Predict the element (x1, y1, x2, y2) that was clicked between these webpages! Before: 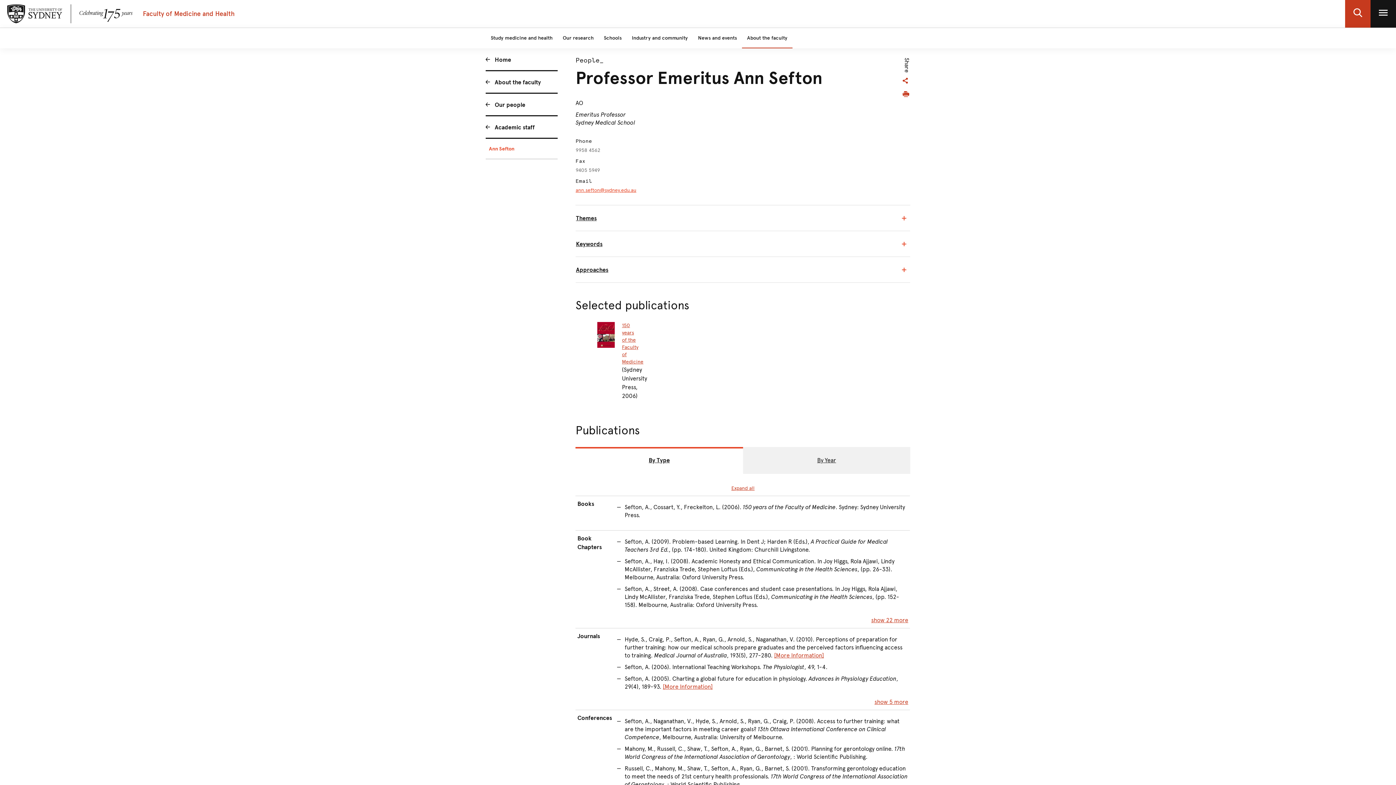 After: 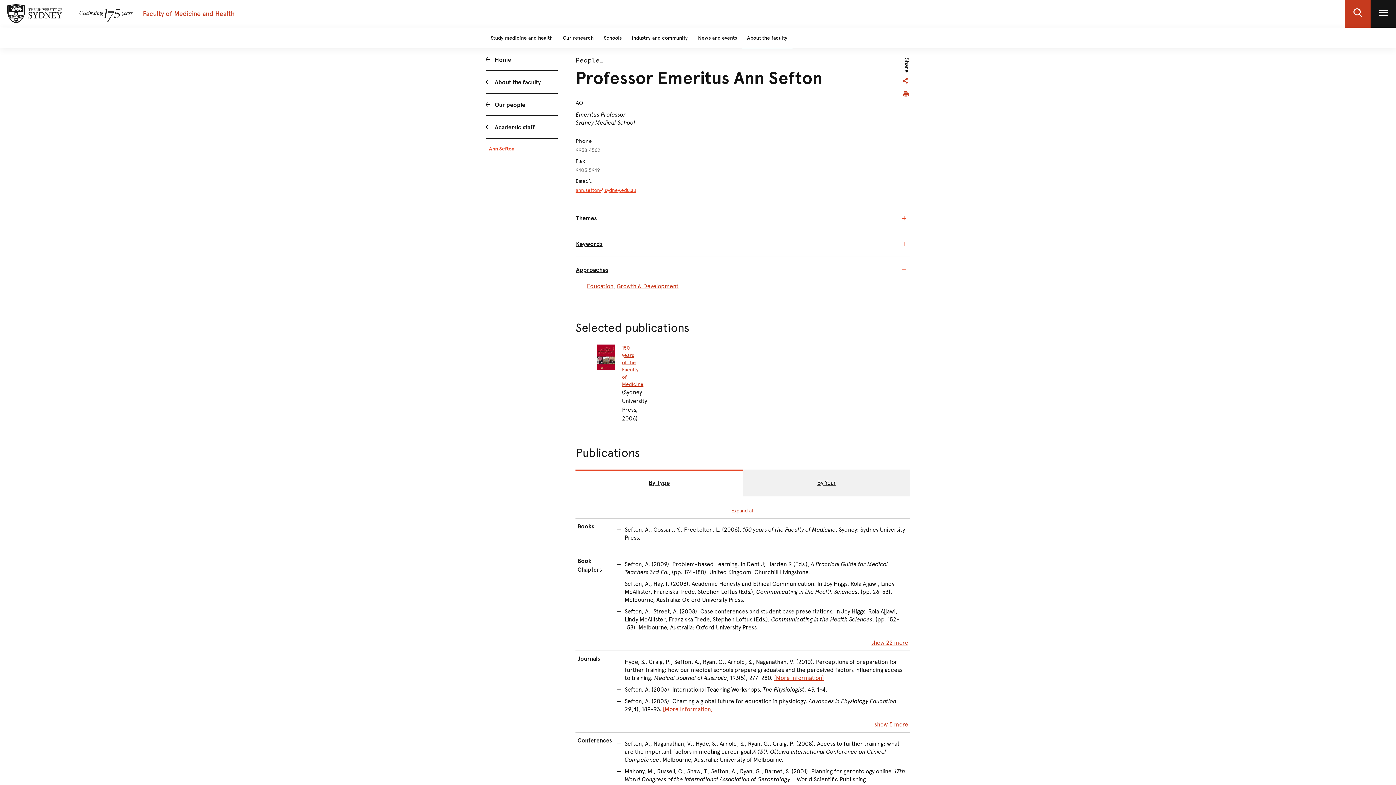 Action: label: Approaches bbox: (576, 257, 910, 282)